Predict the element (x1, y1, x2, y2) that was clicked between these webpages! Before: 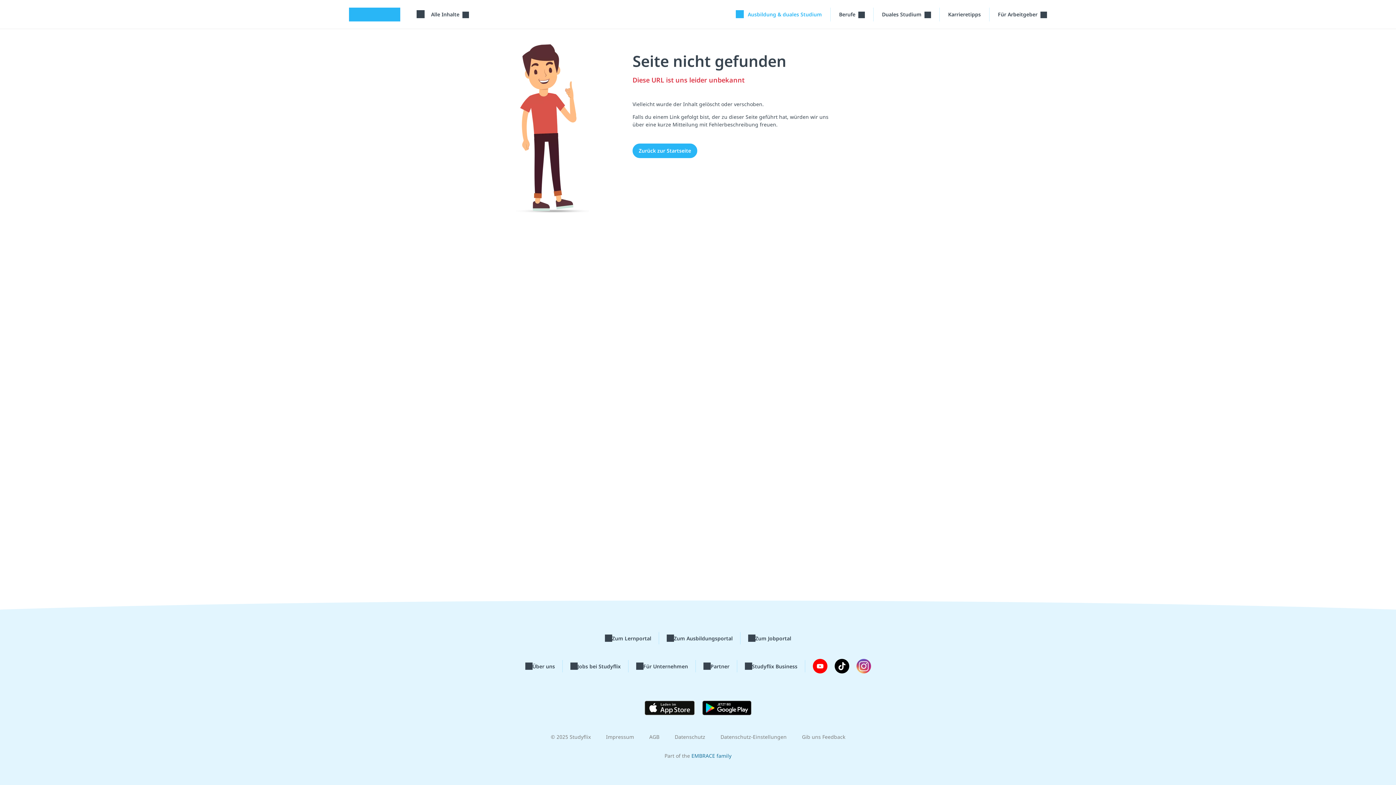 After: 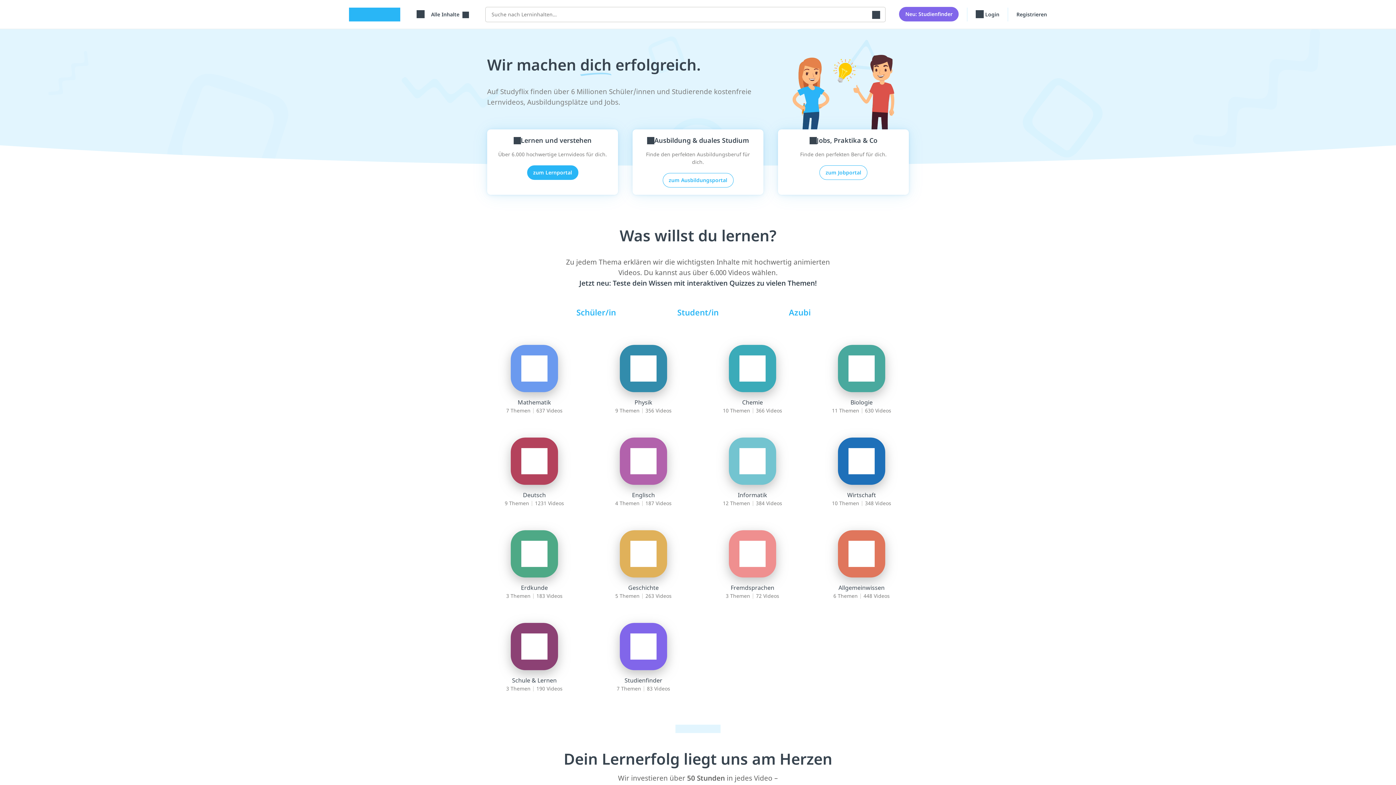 Action: label: Zum Lernportal bbox: (604, 634, 651, 642)